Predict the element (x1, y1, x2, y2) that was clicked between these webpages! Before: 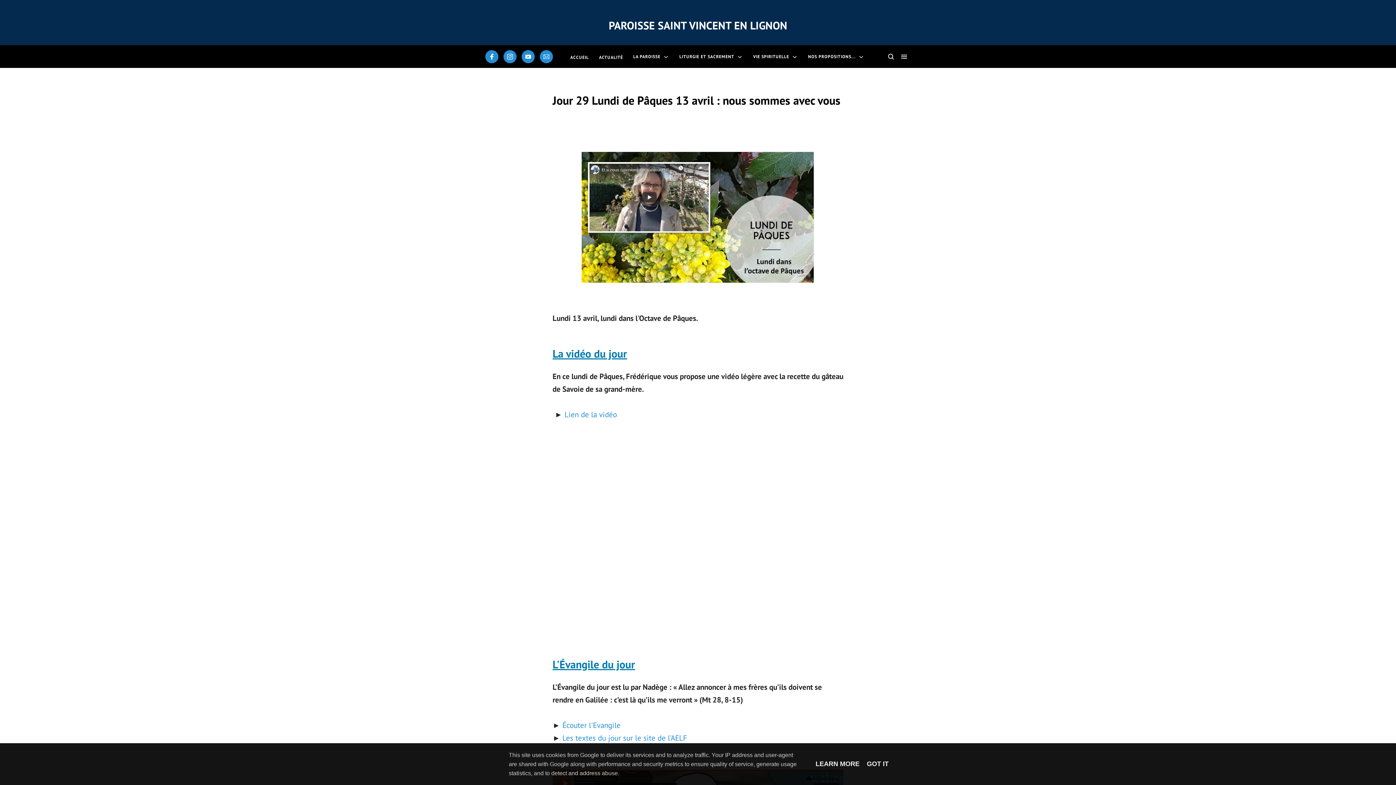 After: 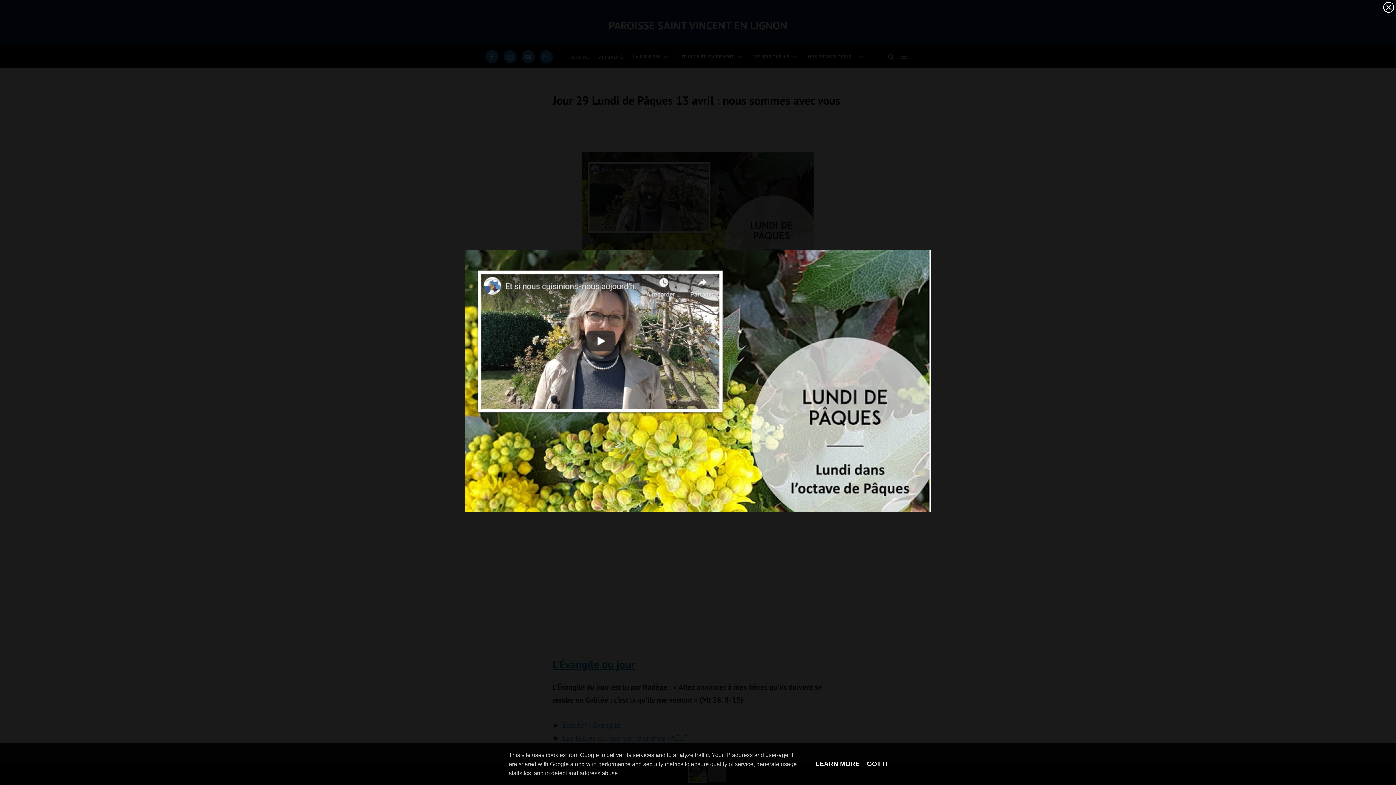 Action: bbox: (560, 152, 836, 286)